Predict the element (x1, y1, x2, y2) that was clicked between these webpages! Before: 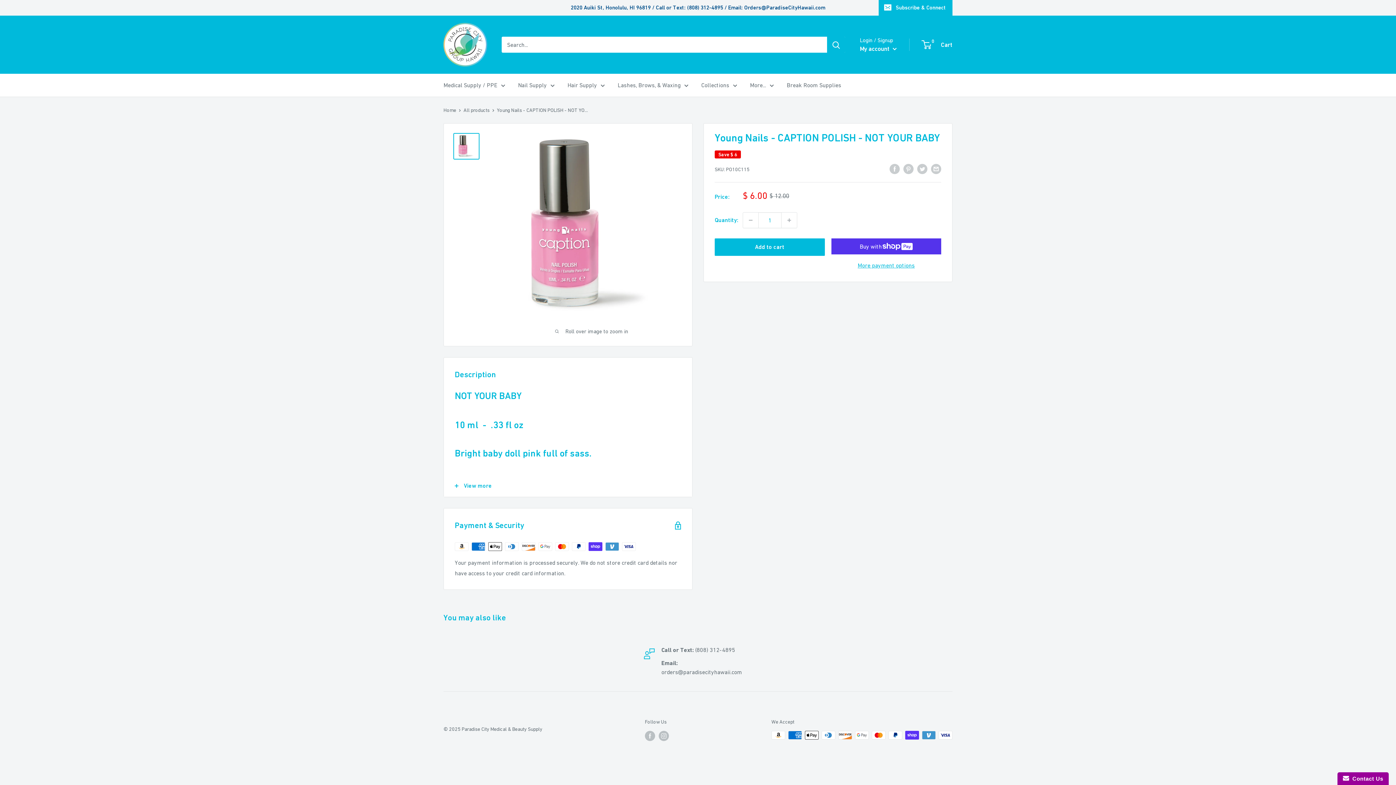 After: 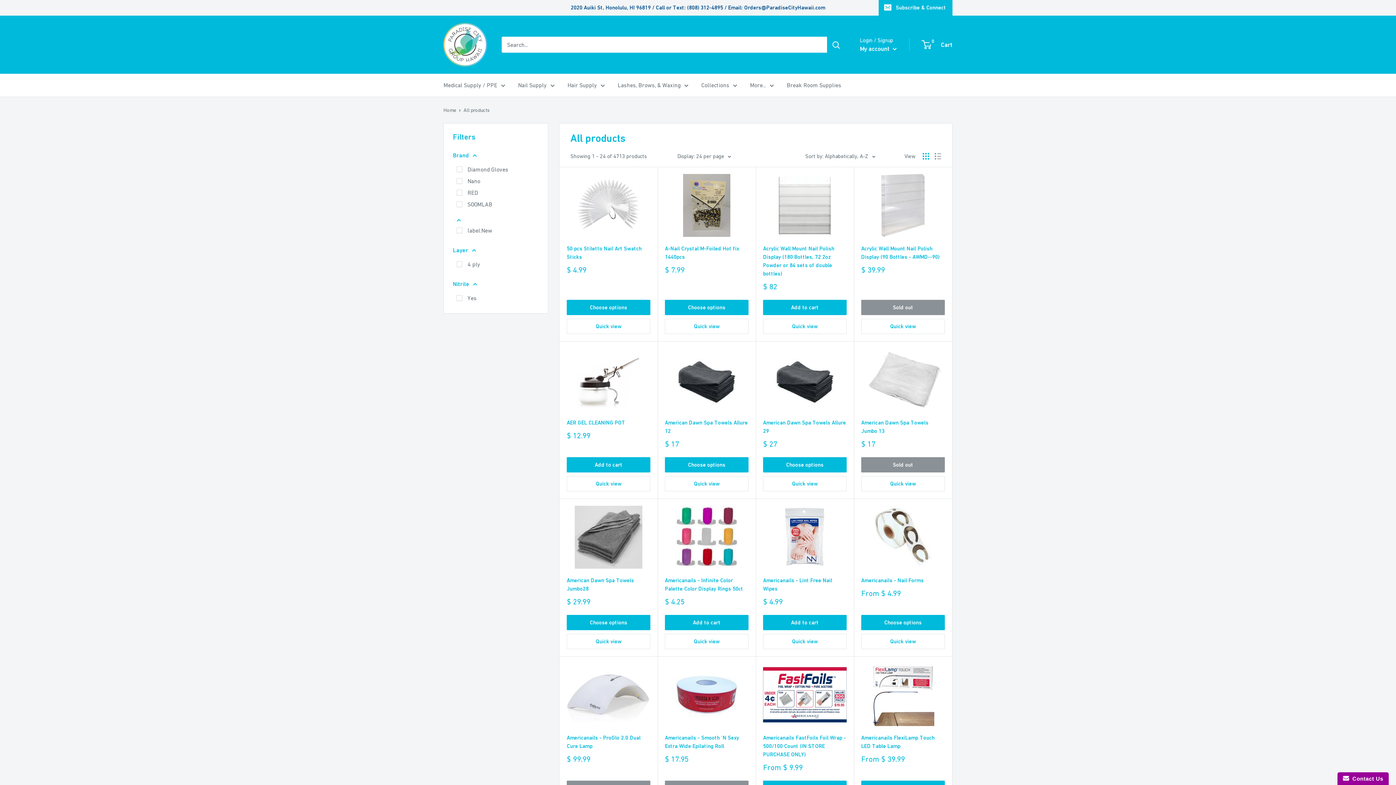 Action: bbox: (463, 107, 489, 113) label: All products